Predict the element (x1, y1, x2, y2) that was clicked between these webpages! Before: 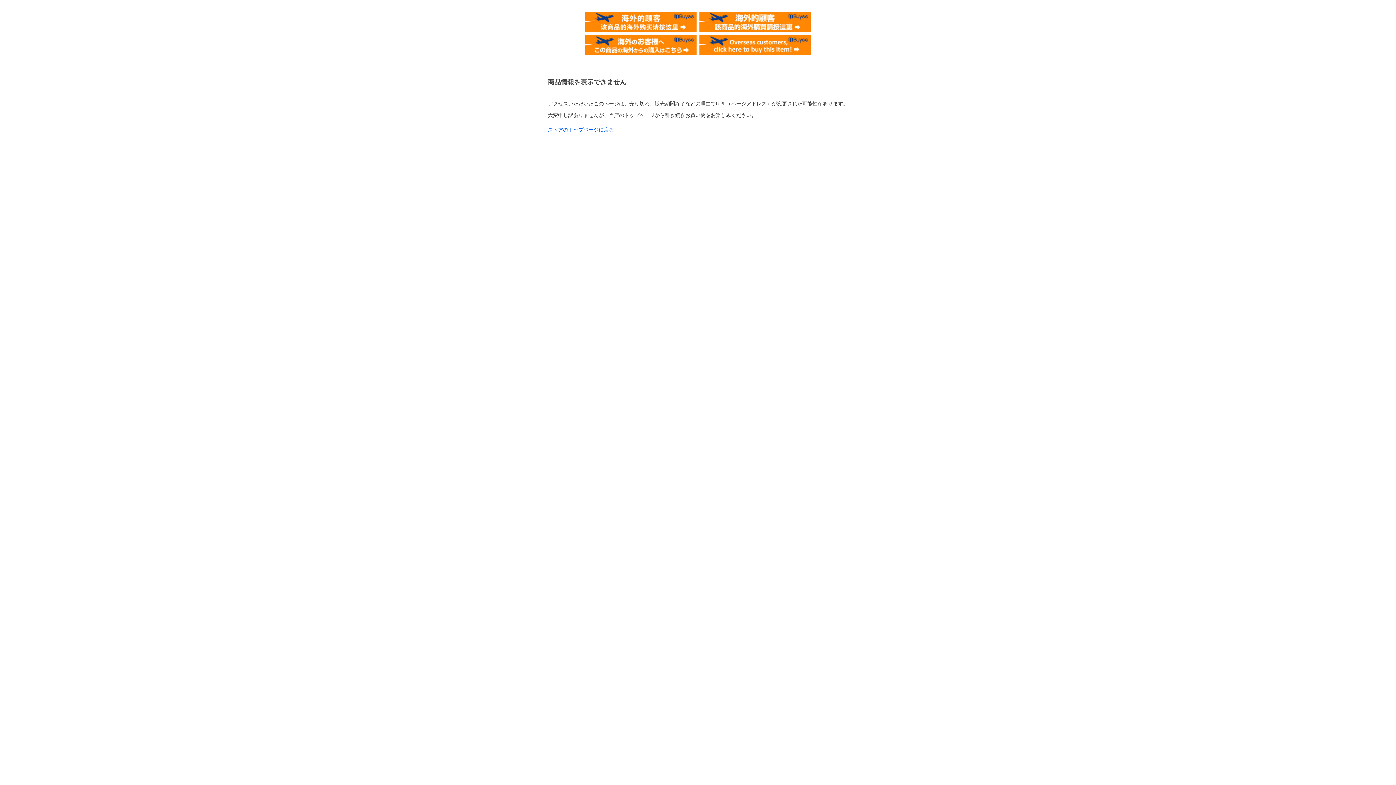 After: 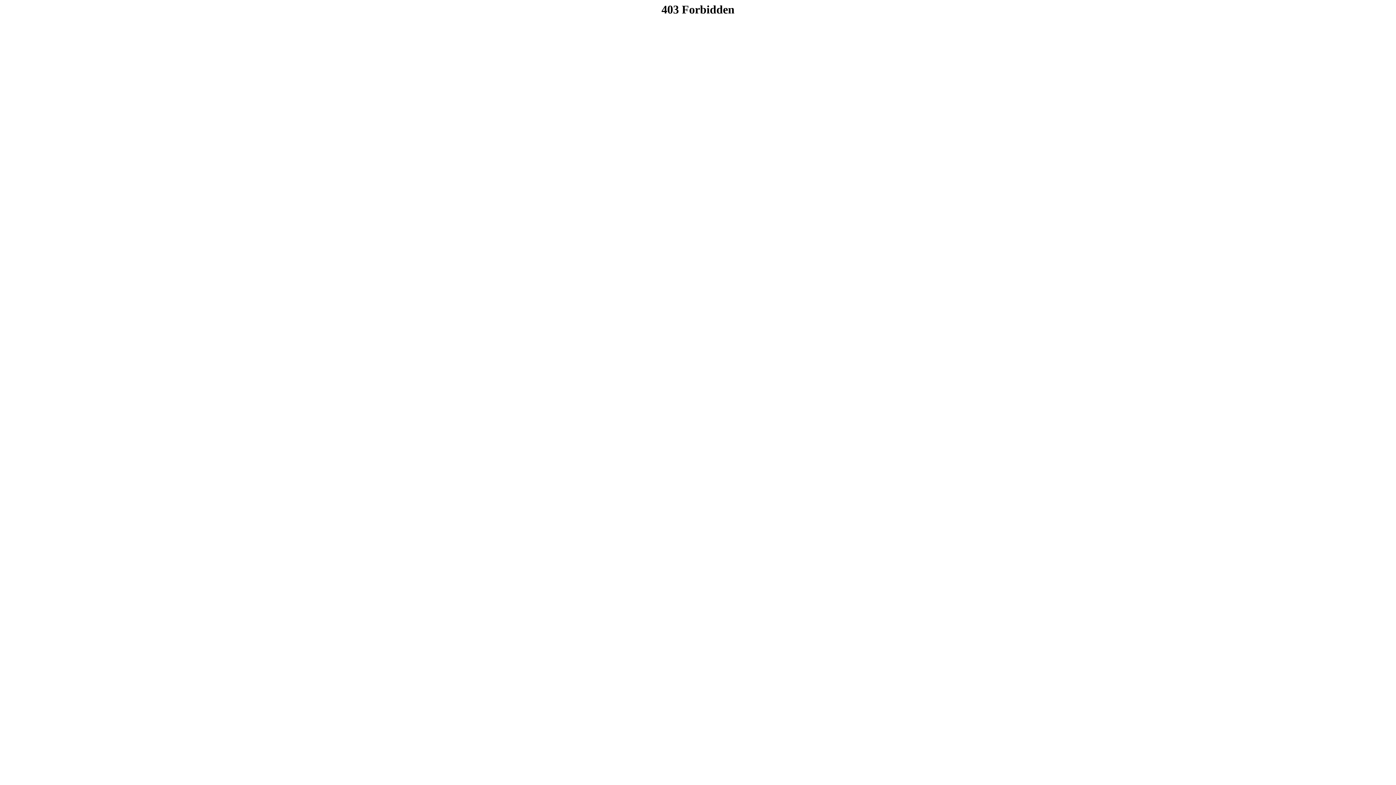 Action: bbox: (699, 11, 810, 17)